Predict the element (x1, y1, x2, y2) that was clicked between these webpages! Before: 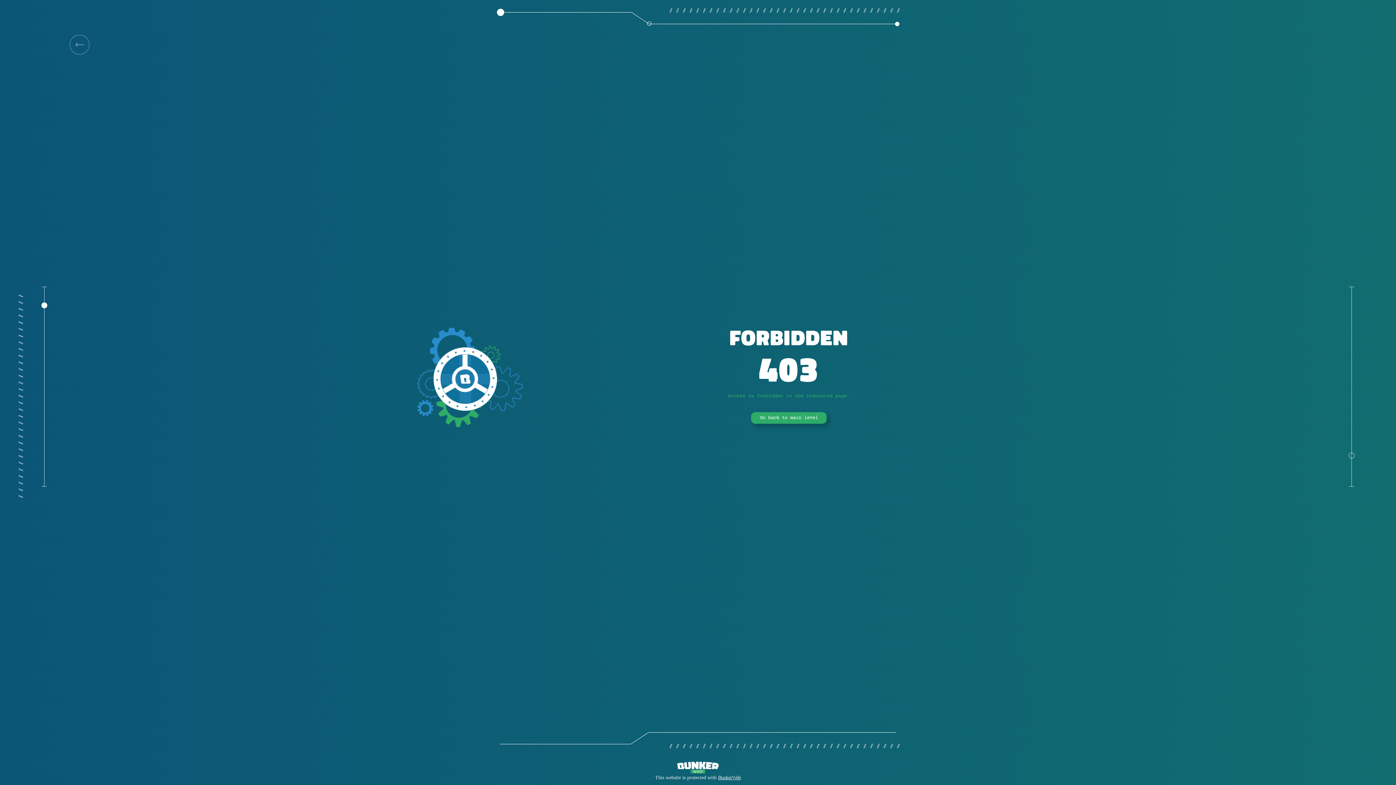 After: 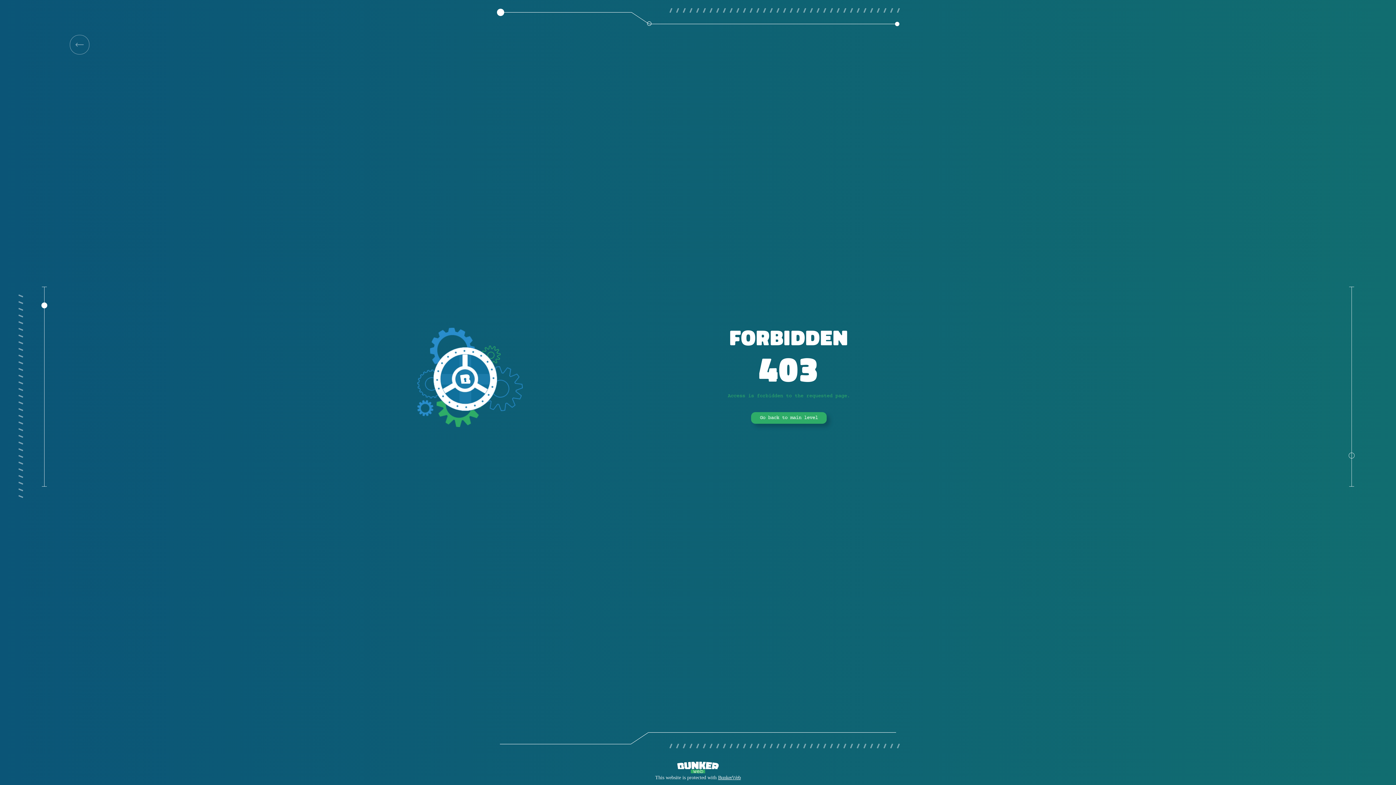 Action: bbox: (69, 34, 89, 54)